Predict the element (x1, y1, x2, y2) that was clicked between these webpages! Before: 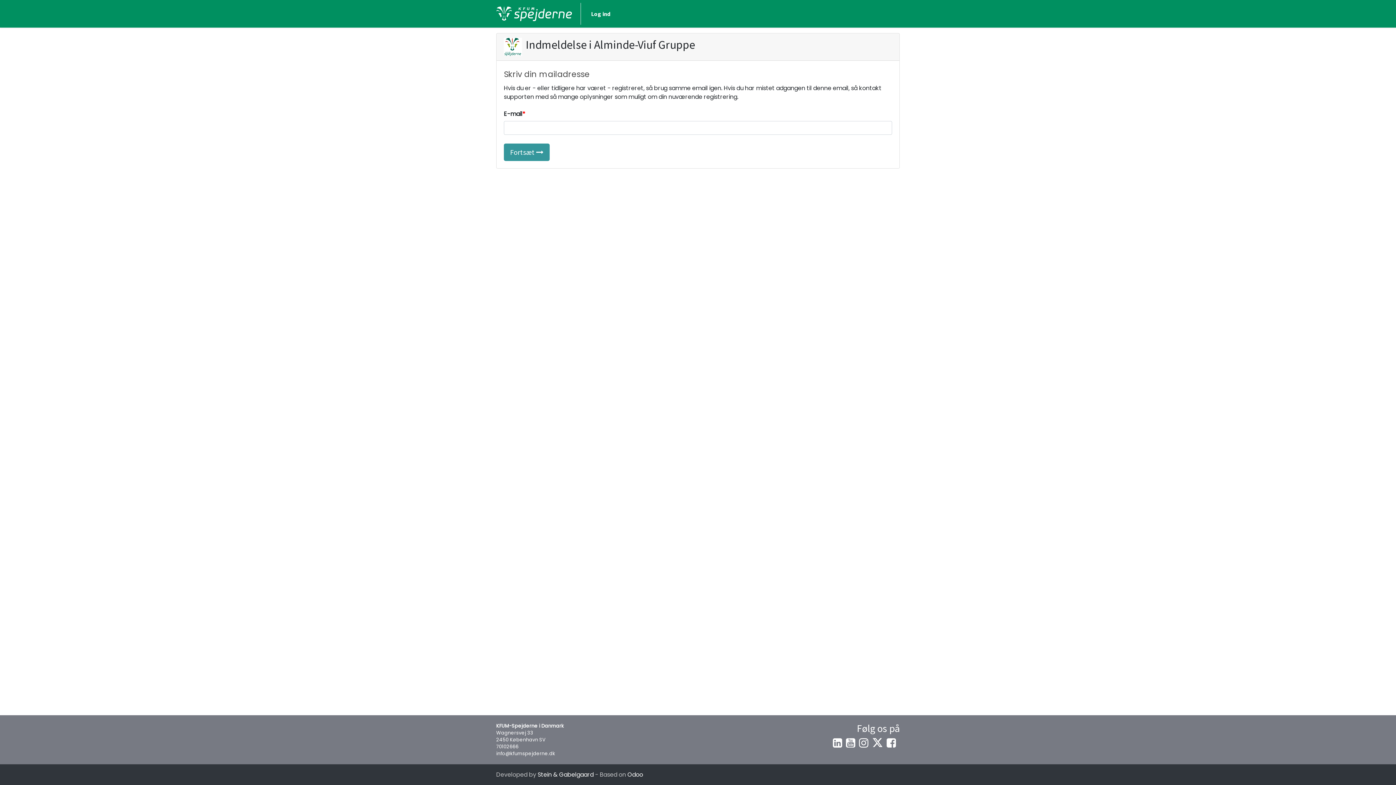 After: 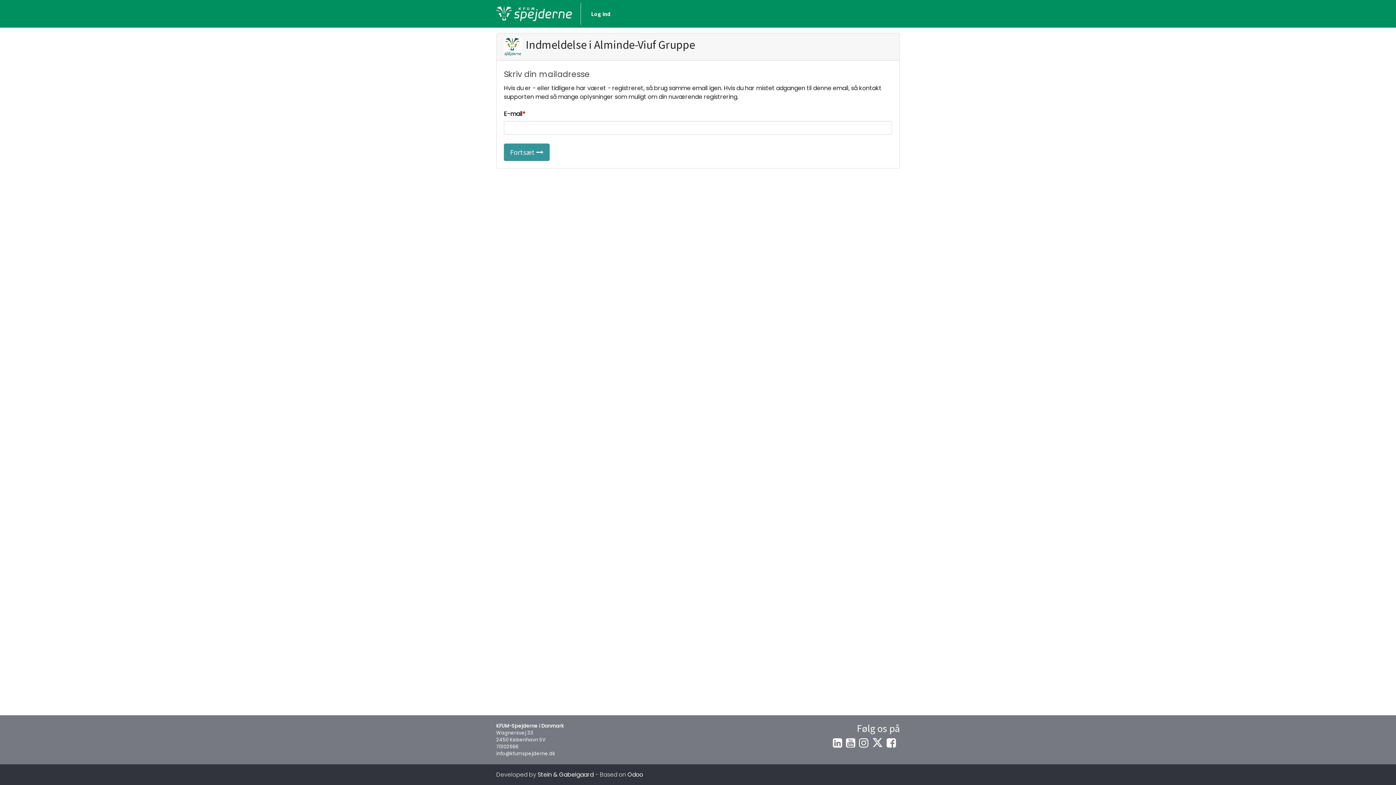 Action: bbox: (872, 737, 883, 748)